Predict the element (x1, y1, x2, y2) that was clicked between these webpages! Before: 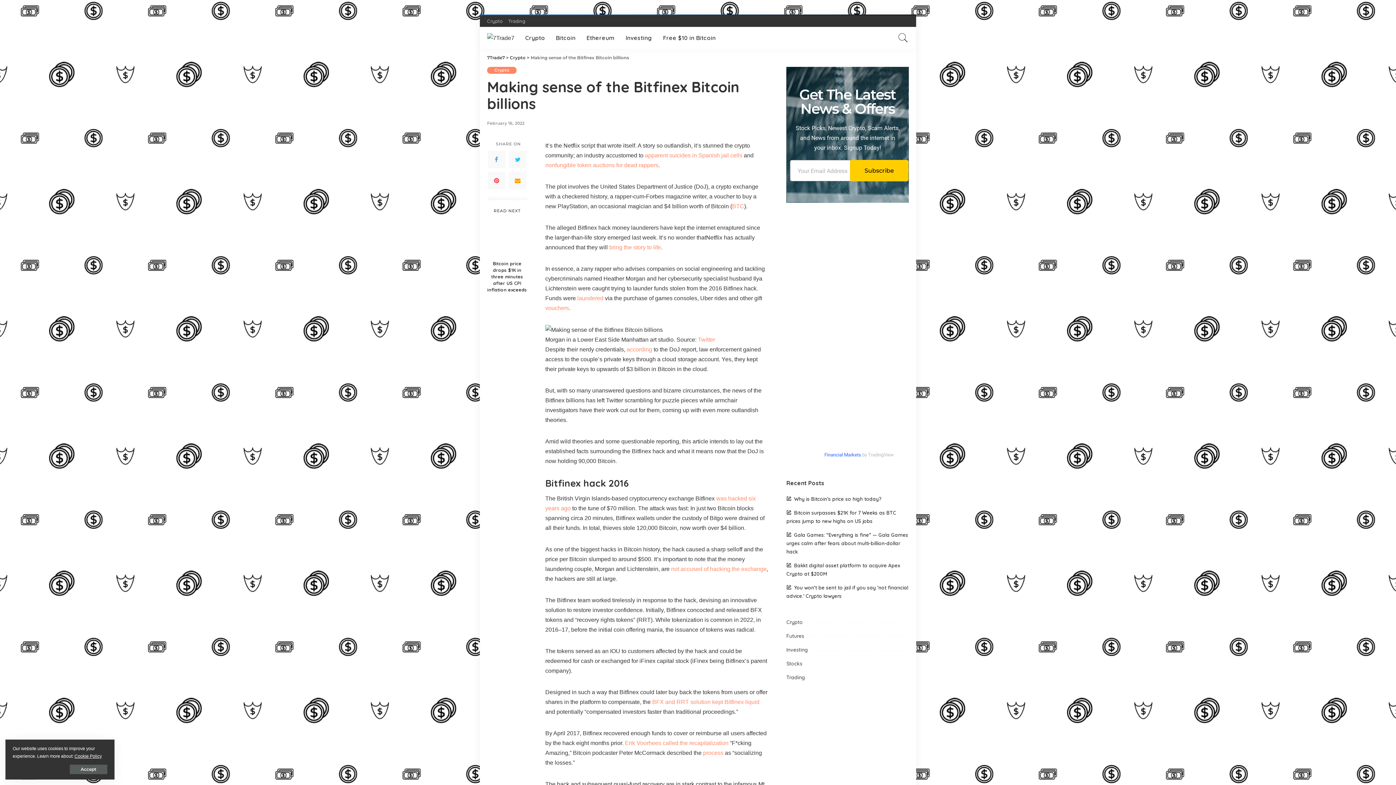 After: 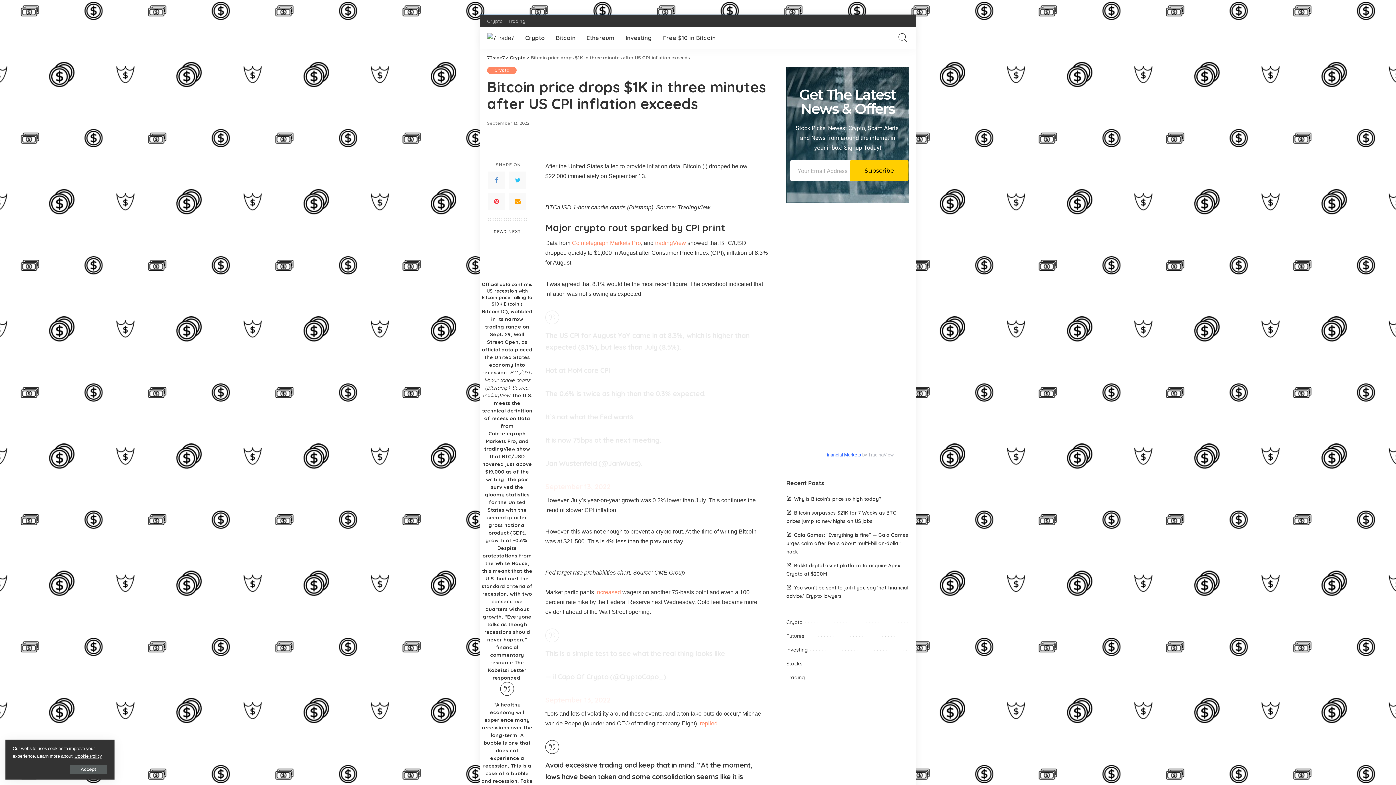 Action: bbox: (488, 218, 526, 256)